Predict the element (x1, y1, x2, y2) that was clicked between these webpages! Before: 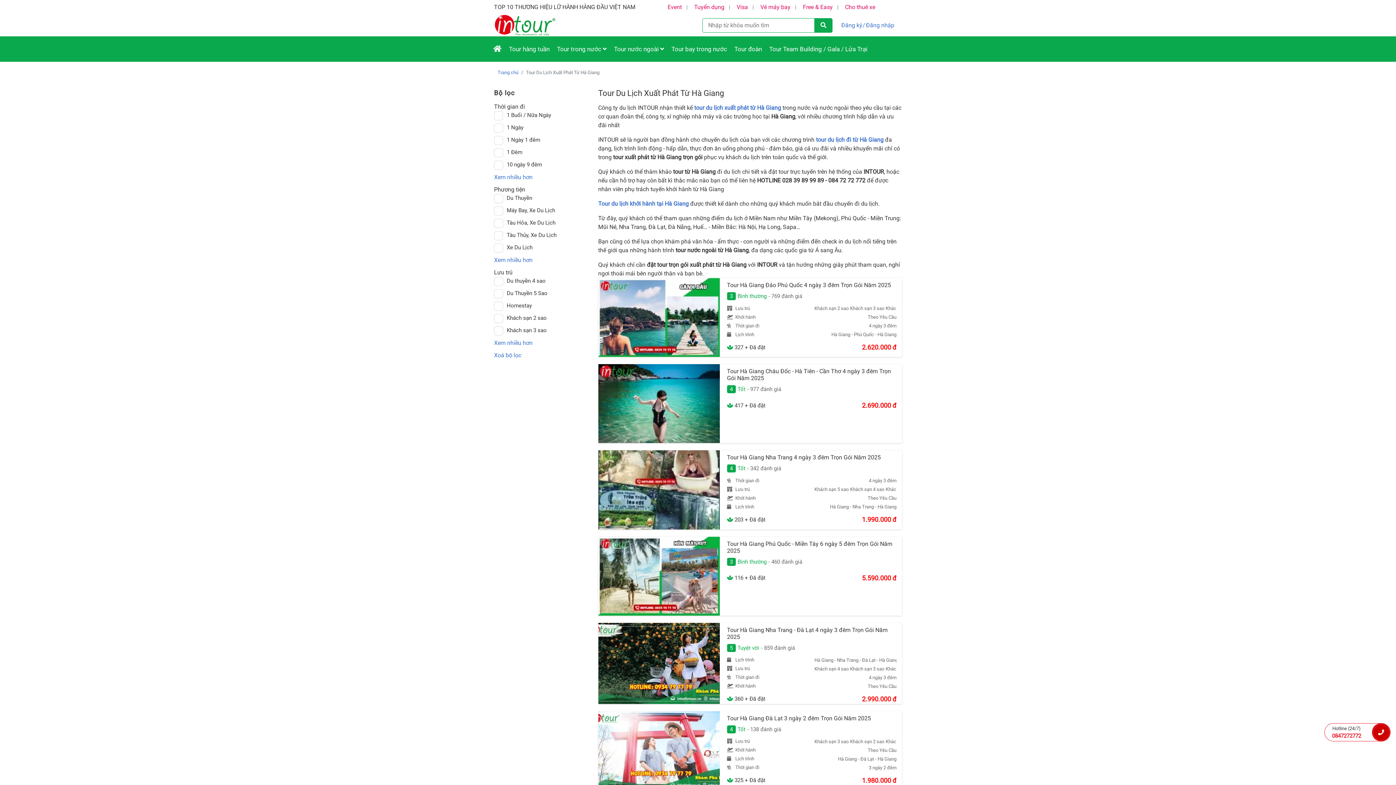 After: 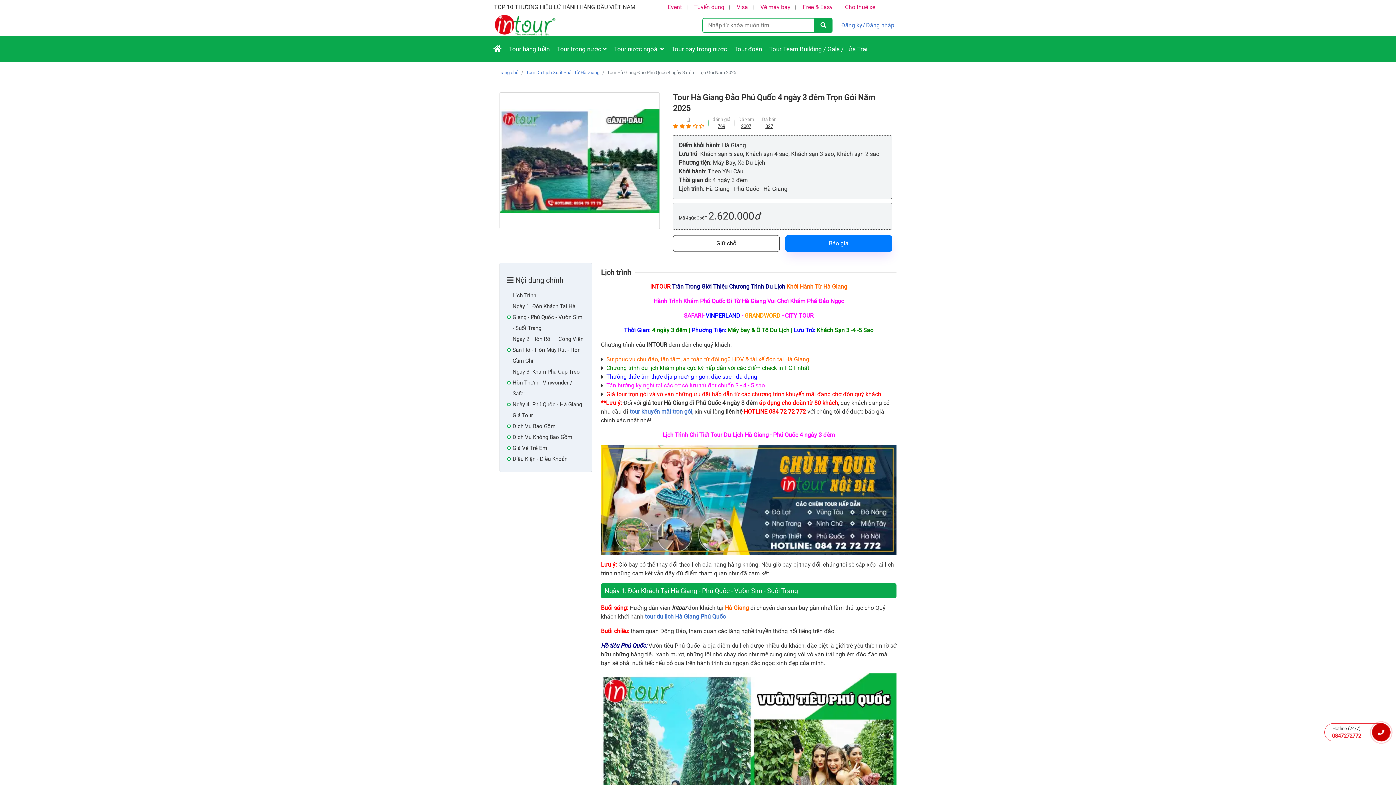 Action: bbox: (727, 281, 891, 288) label: Tour Hà Giang Đảo Phú Quốc 4 ngày 3 đêm Trọn Gói Năm 2025